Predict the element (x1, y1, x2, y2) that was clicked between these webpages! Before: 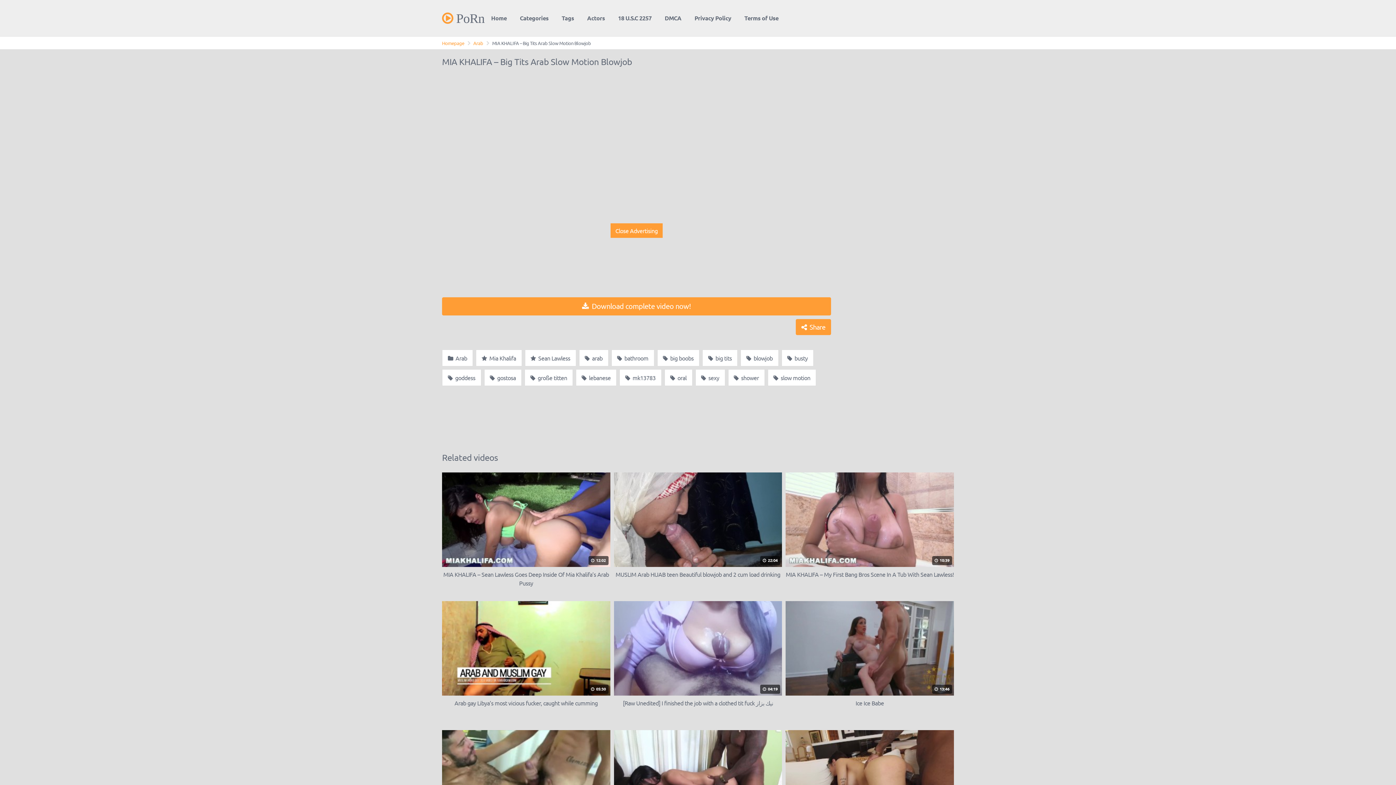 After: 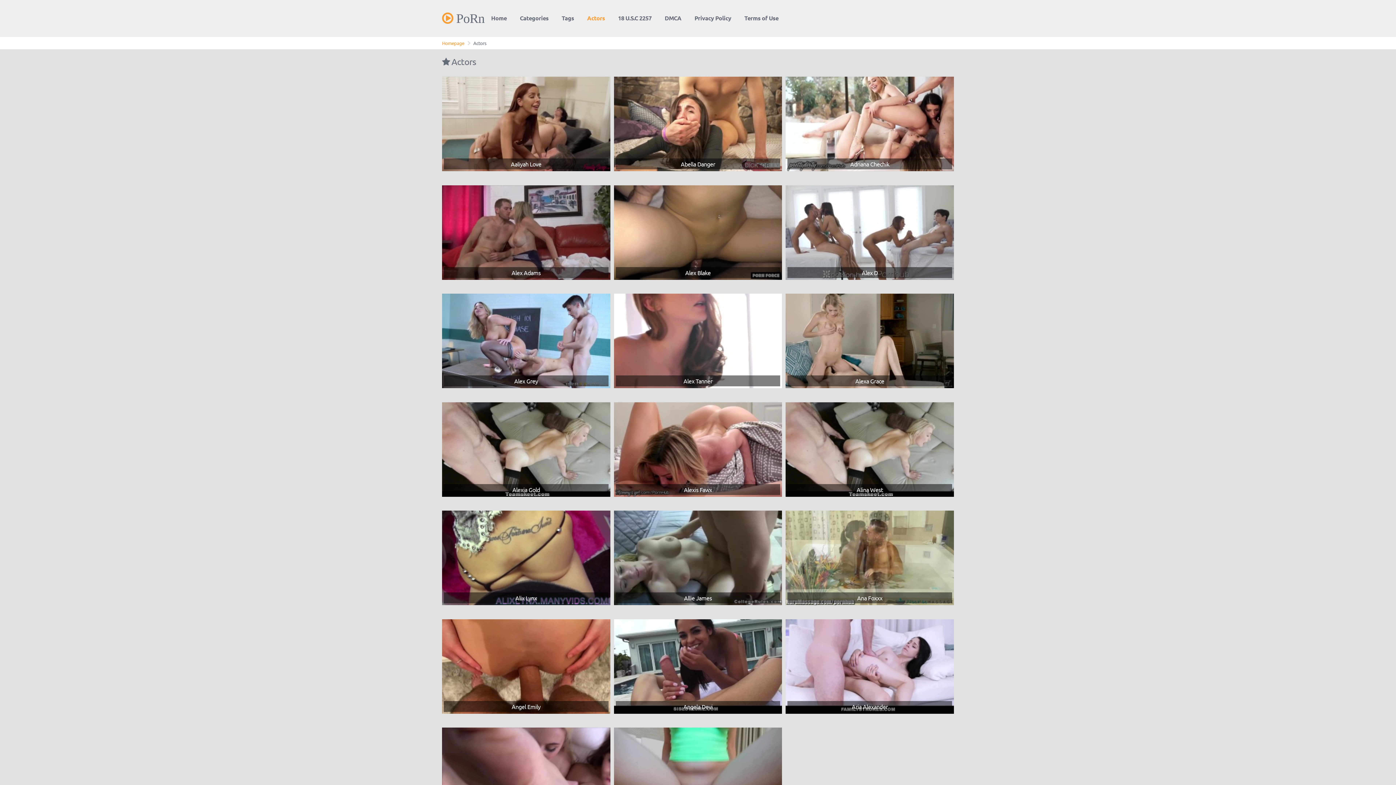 Action: bbox: (580, 7, 611, 28) label: Actors